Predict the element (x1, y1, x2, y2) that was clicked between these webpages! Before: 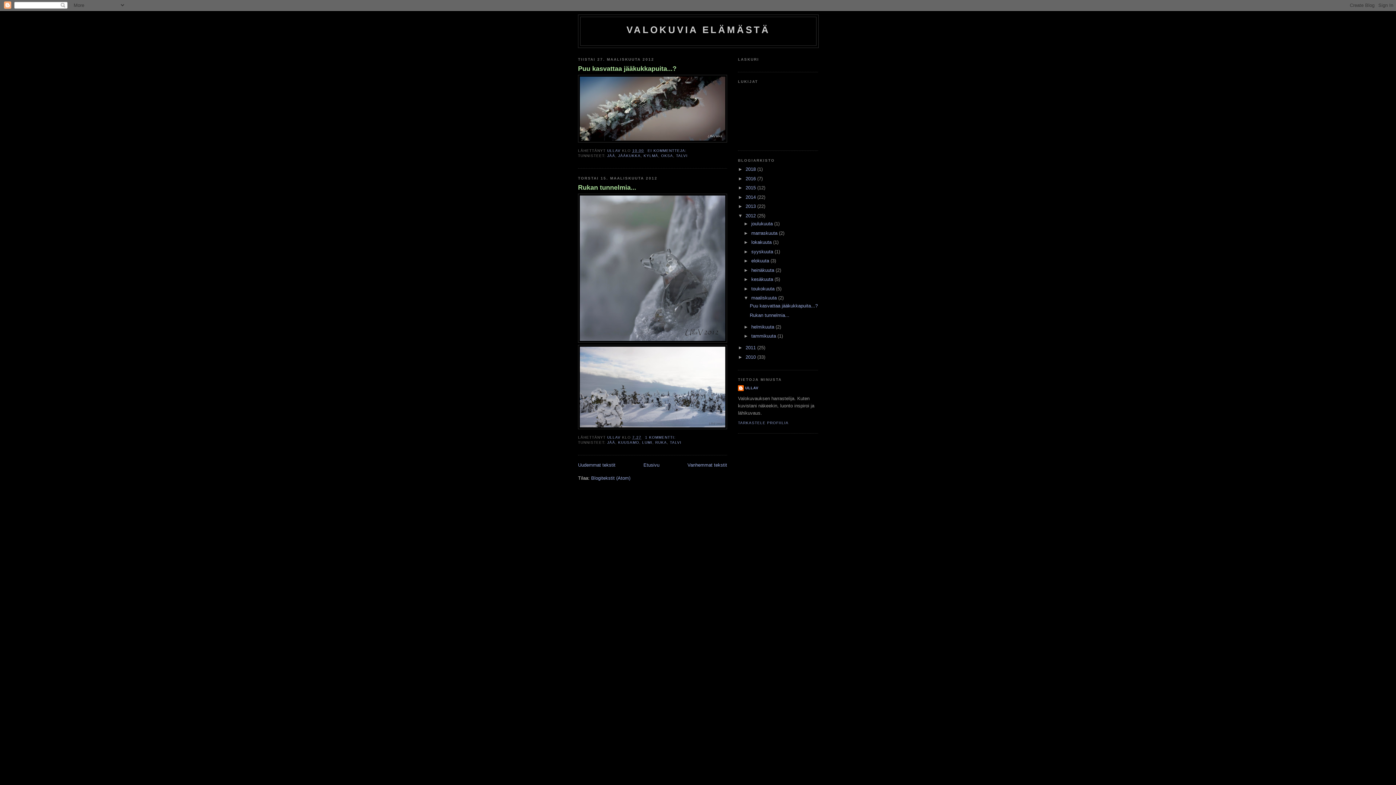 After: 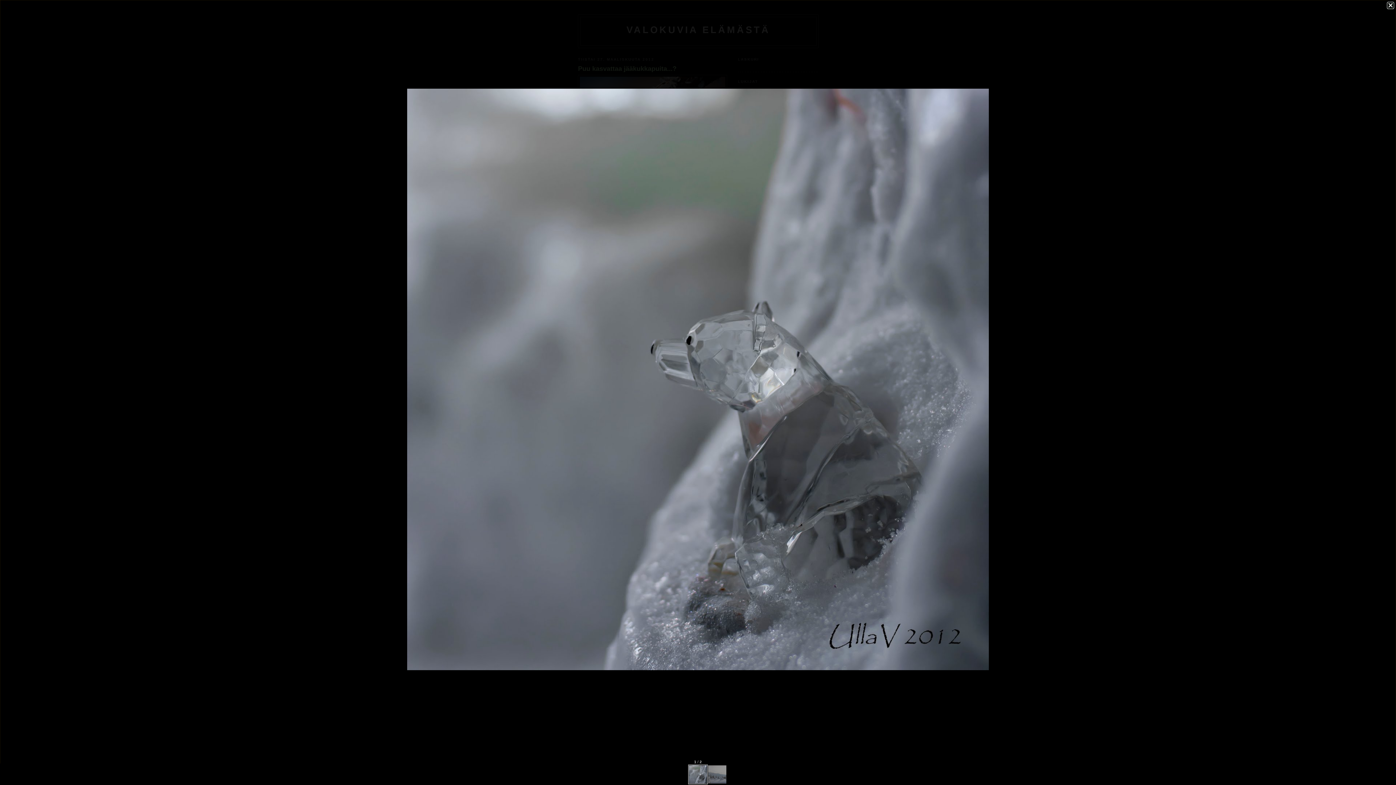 Action: bbox: (578, 338, 727, 344)